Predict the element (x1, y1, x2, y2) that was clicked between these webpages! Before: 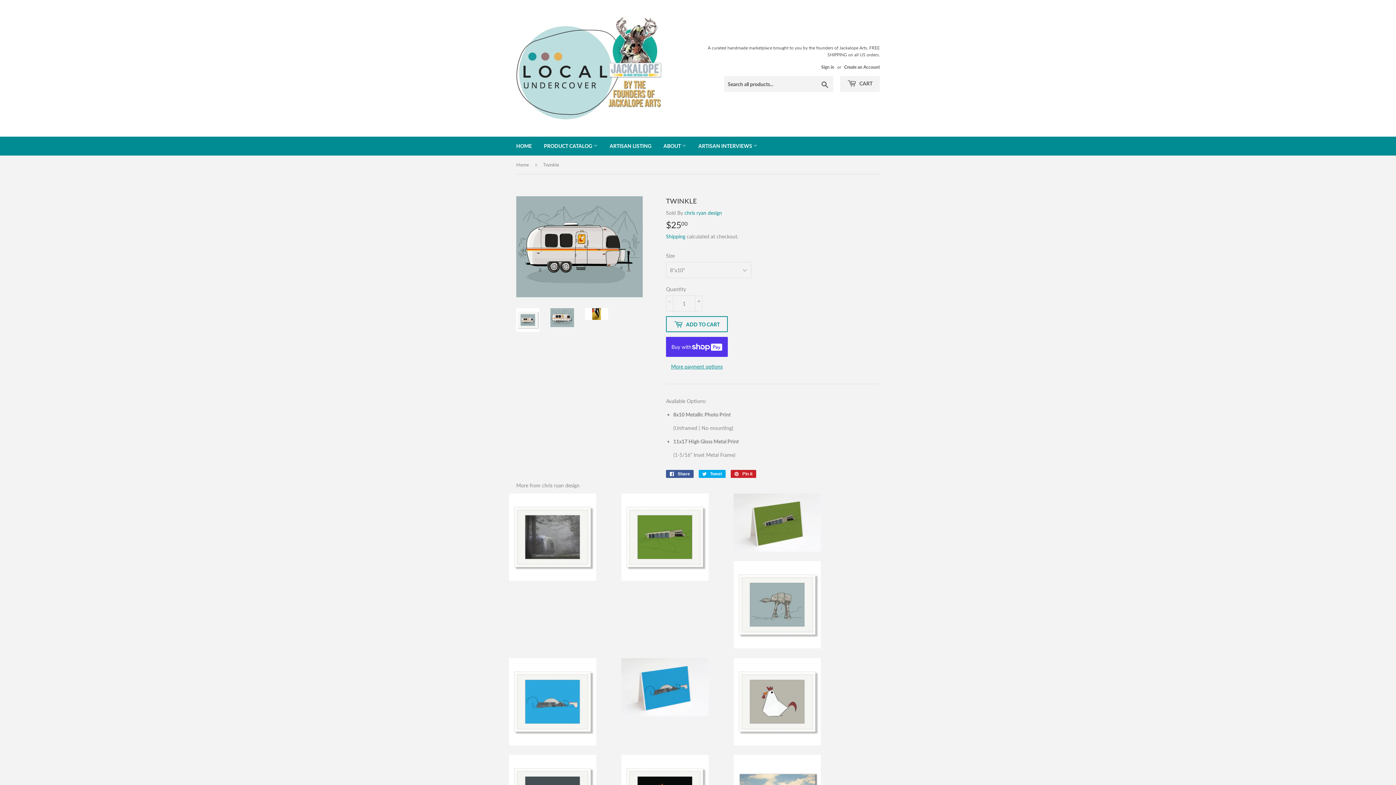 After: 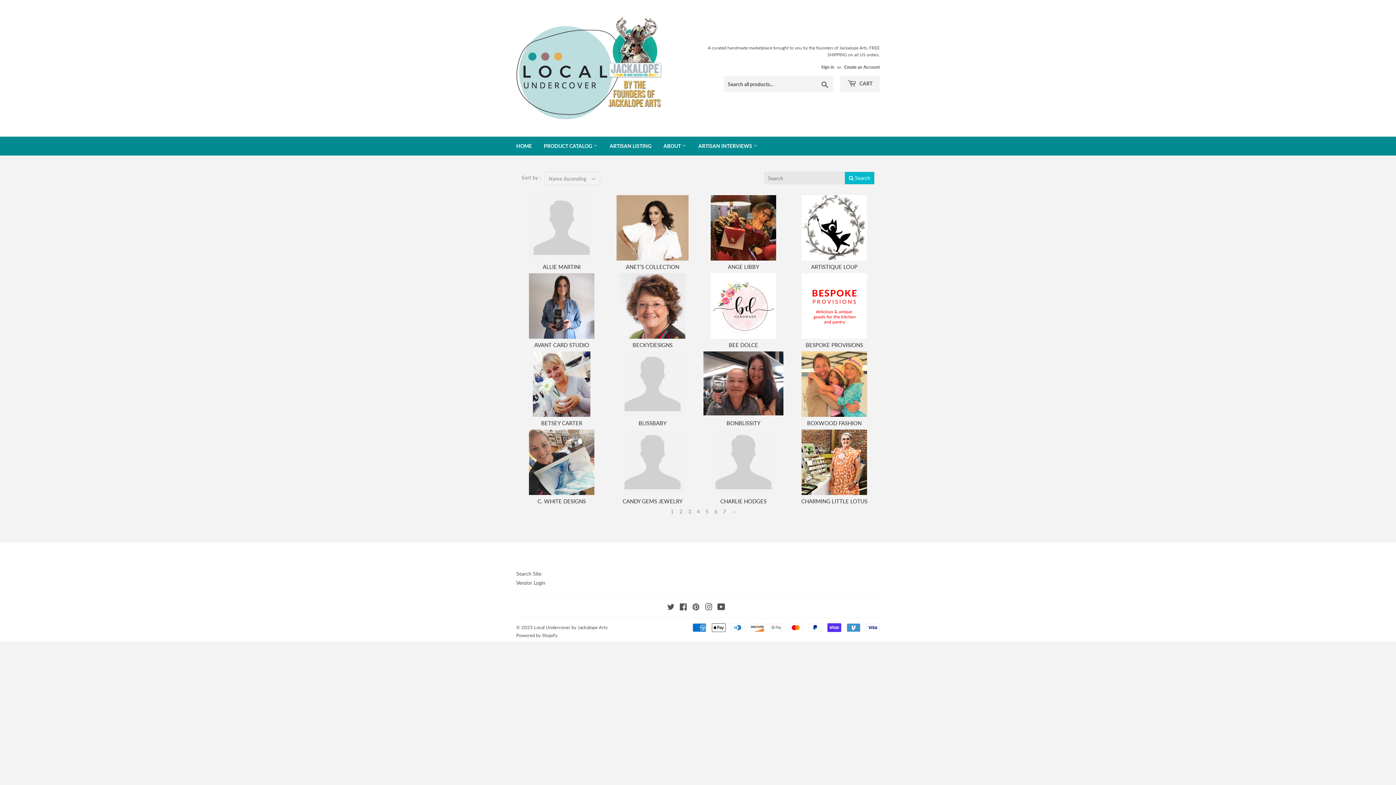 Action: bbox: (604, 136, 657, 155) label: ARTISAN LISTING